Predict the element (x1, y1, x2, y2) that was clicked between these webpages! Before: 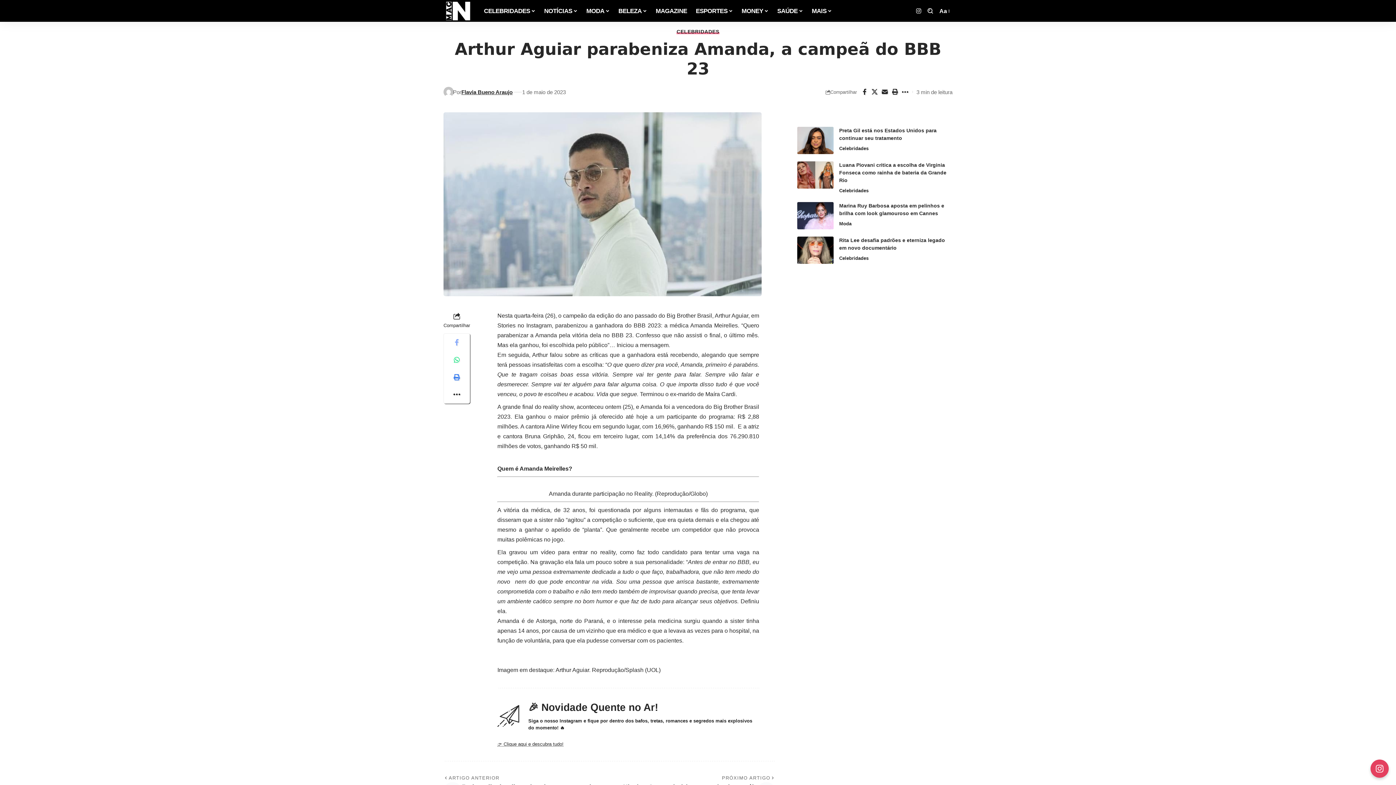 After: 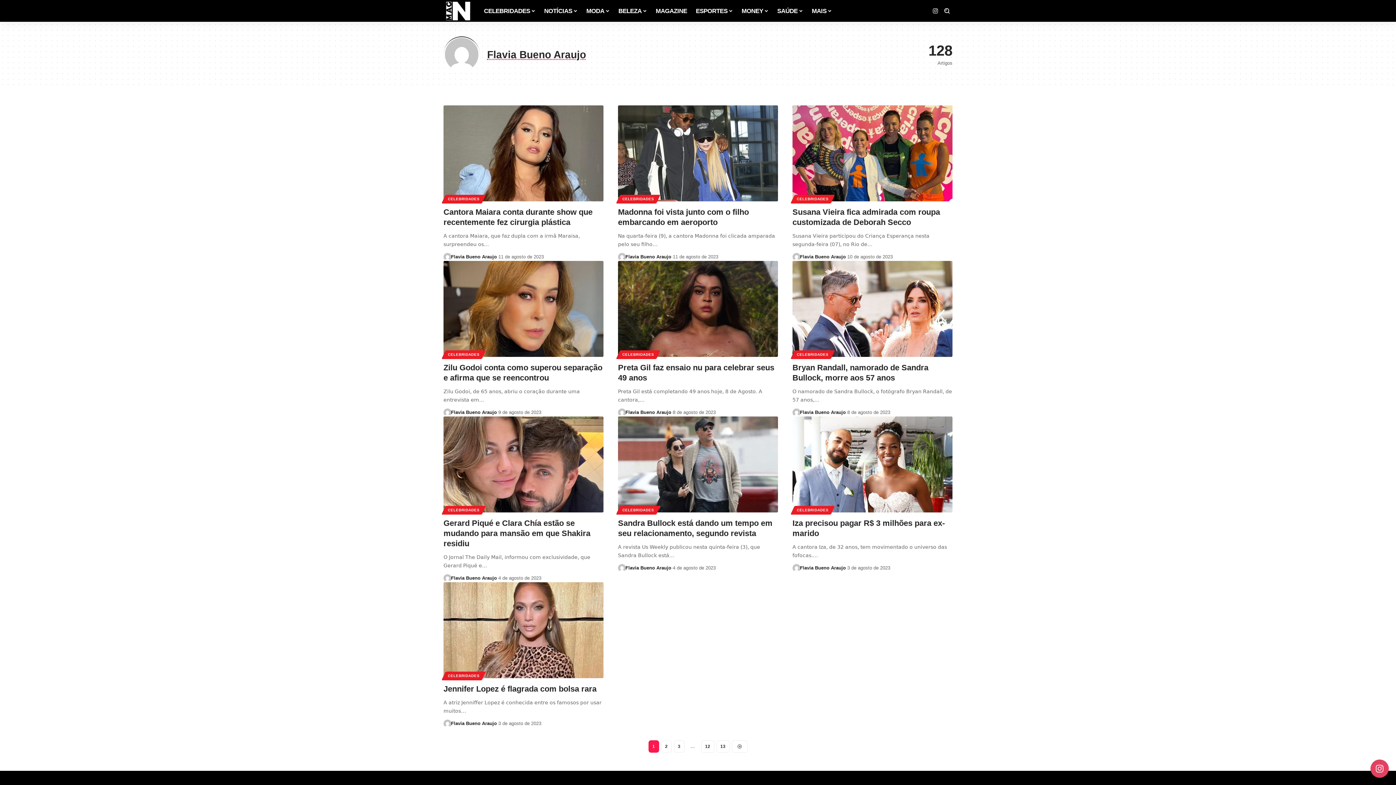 Action: label: Flavia Bueno Araujo bbox: (461, 87, 512, 96)